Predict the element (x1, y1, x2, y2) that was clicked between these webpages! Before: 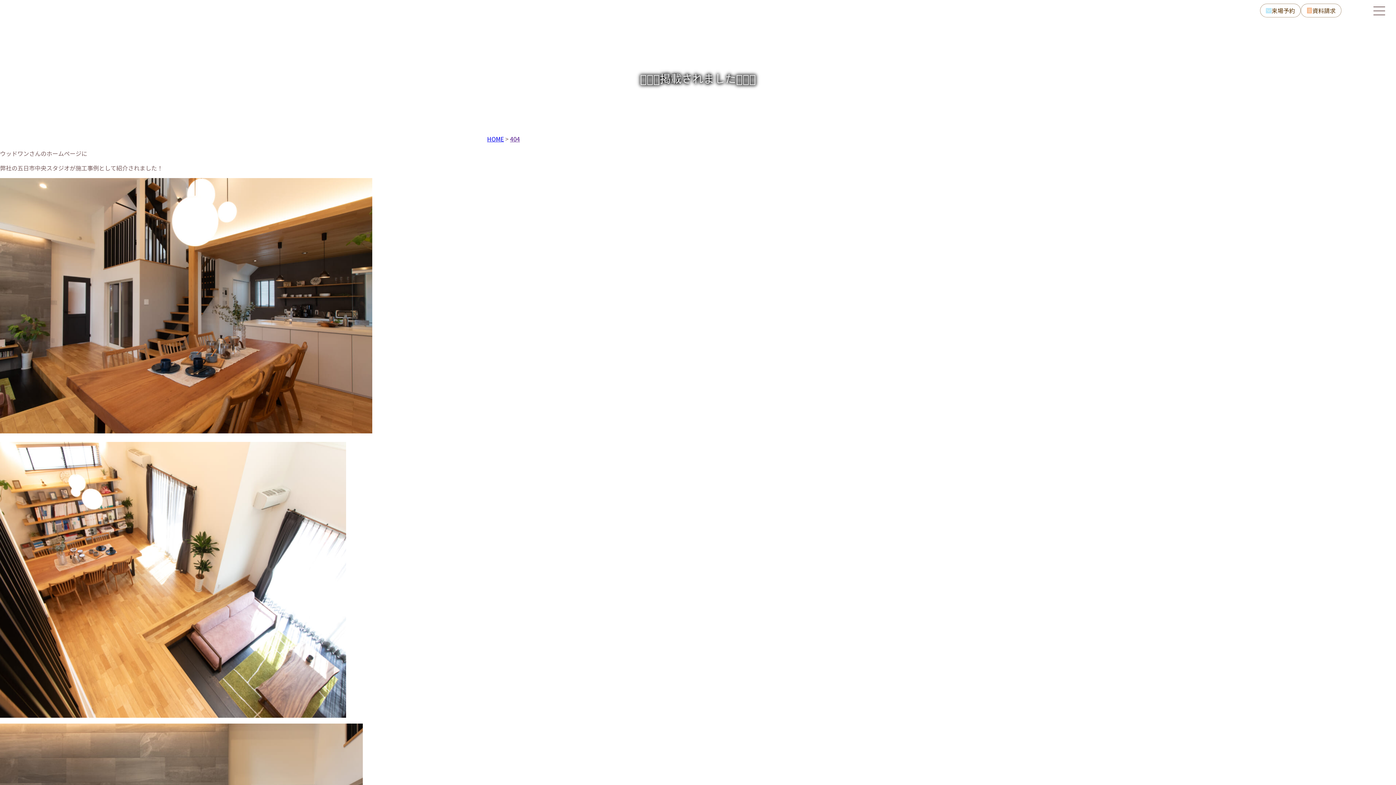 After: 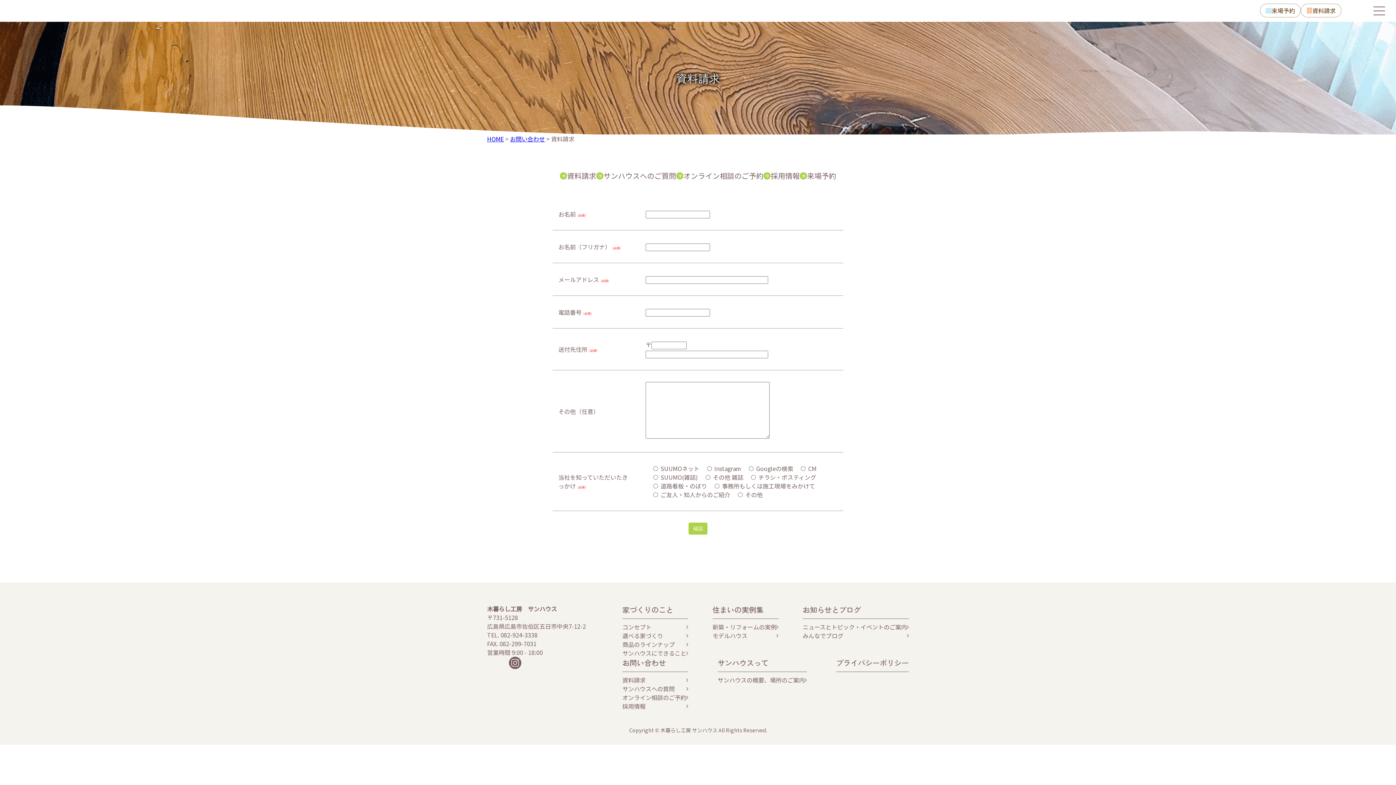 Action: bbox: (1301, 3, 1341, 17) label: 資料請求